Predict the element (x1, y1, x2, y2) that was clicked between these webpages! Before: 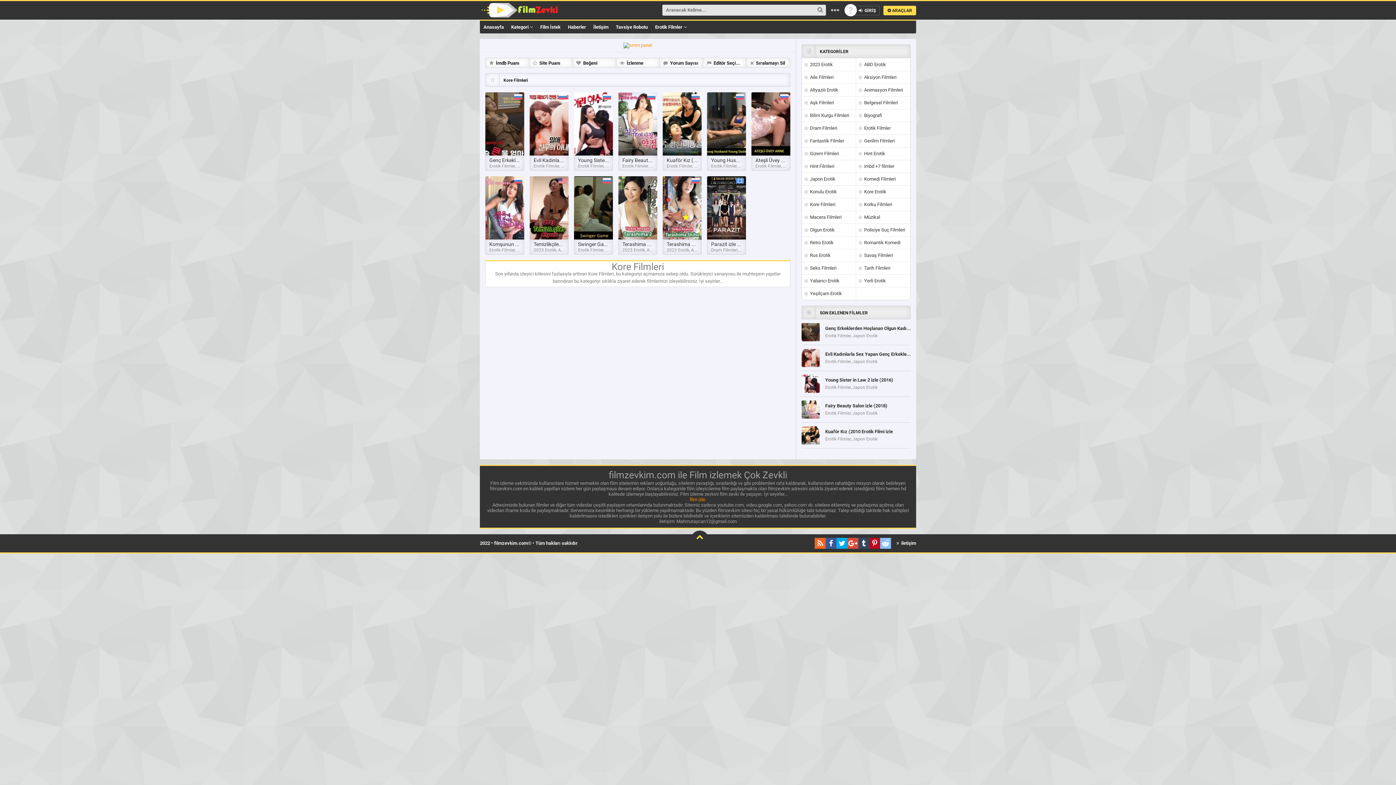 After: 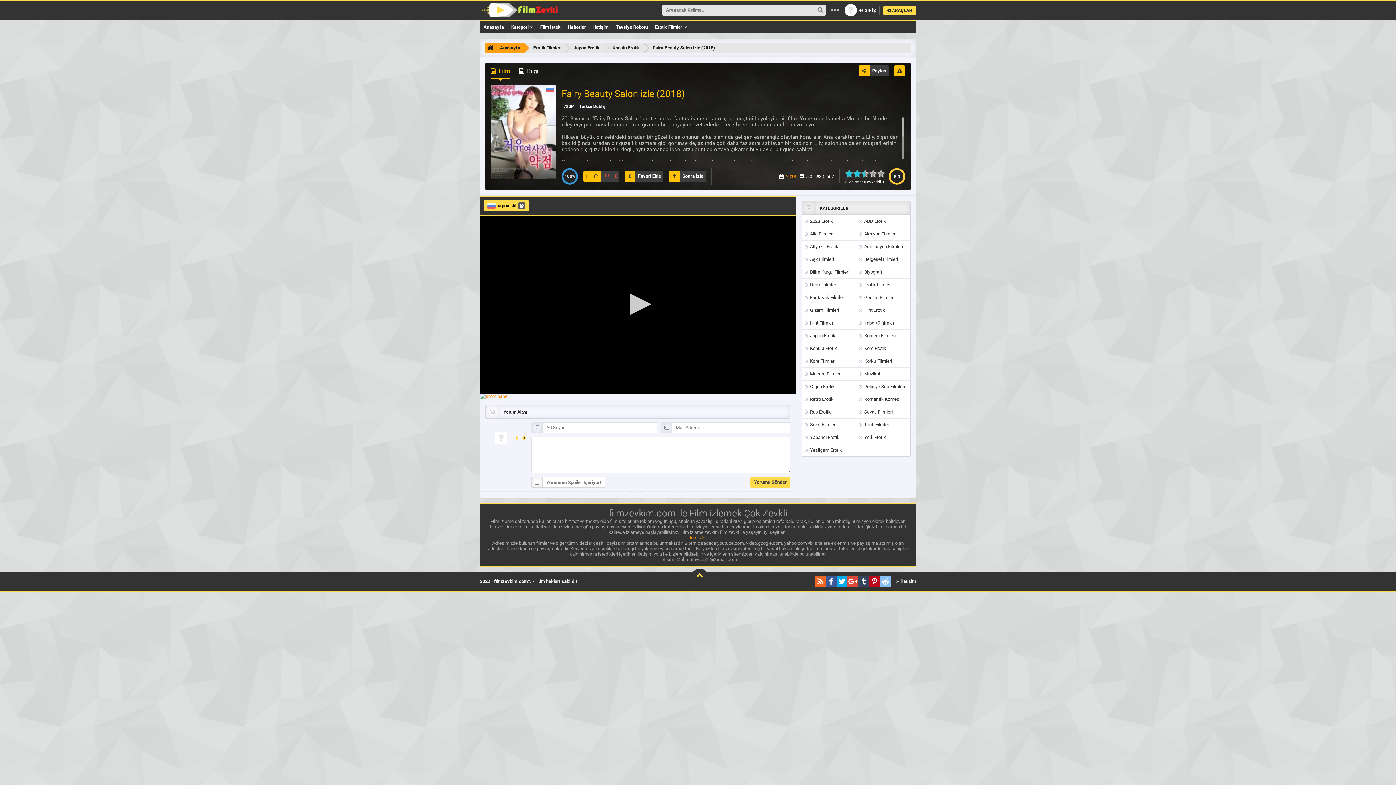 Action: bbox: (618, 92, 657, 155)